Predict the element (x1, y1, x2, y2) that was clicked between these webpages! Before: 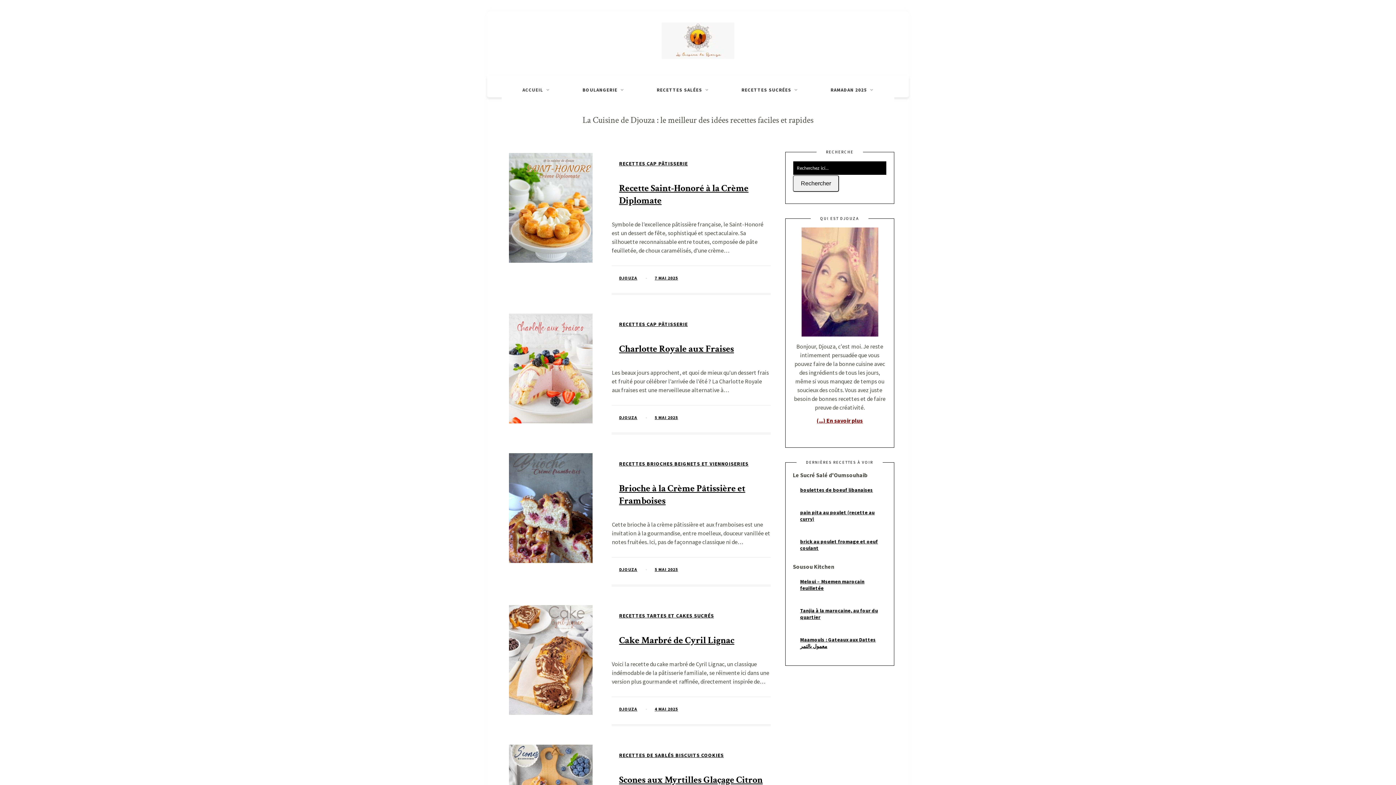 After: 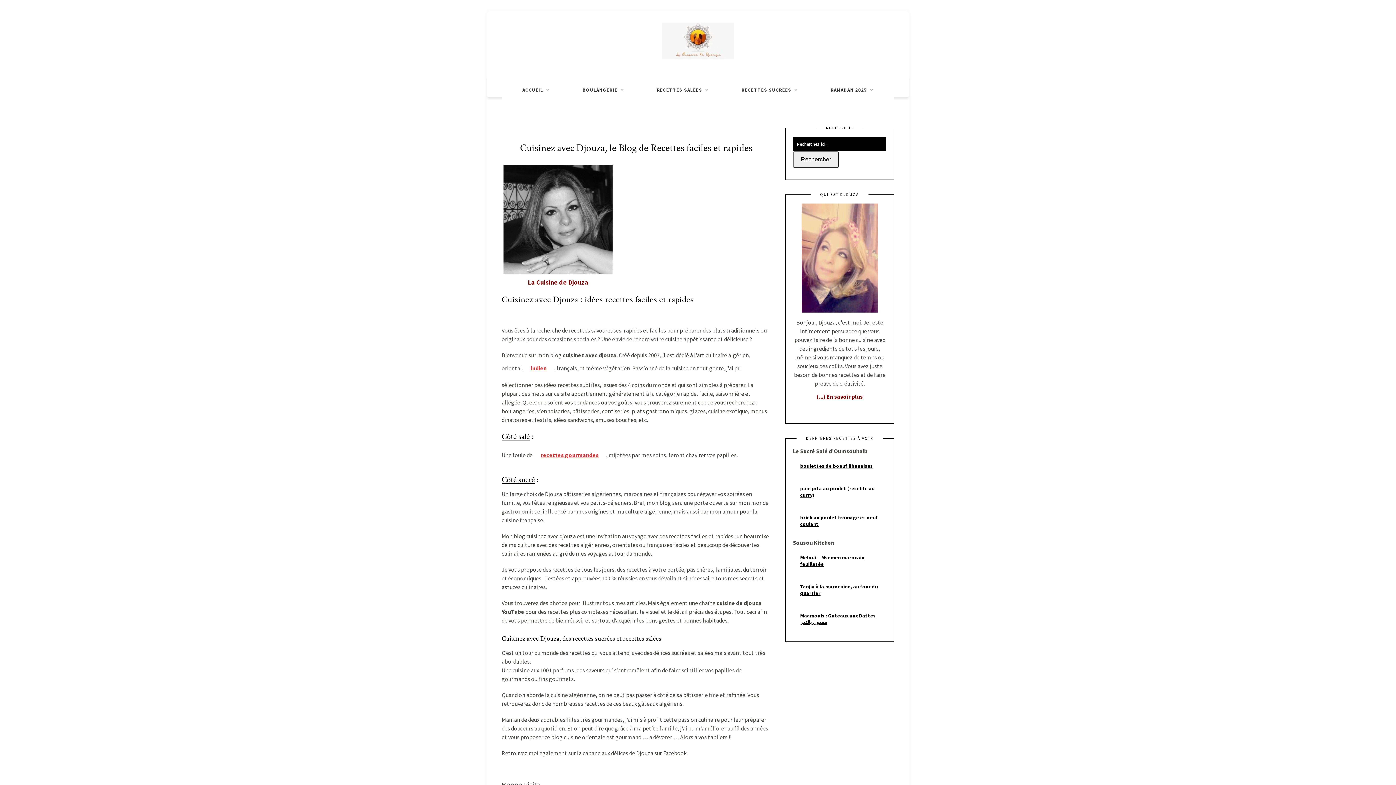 Action: label: DJOUZA bbox: (612, 702, 644, 716)